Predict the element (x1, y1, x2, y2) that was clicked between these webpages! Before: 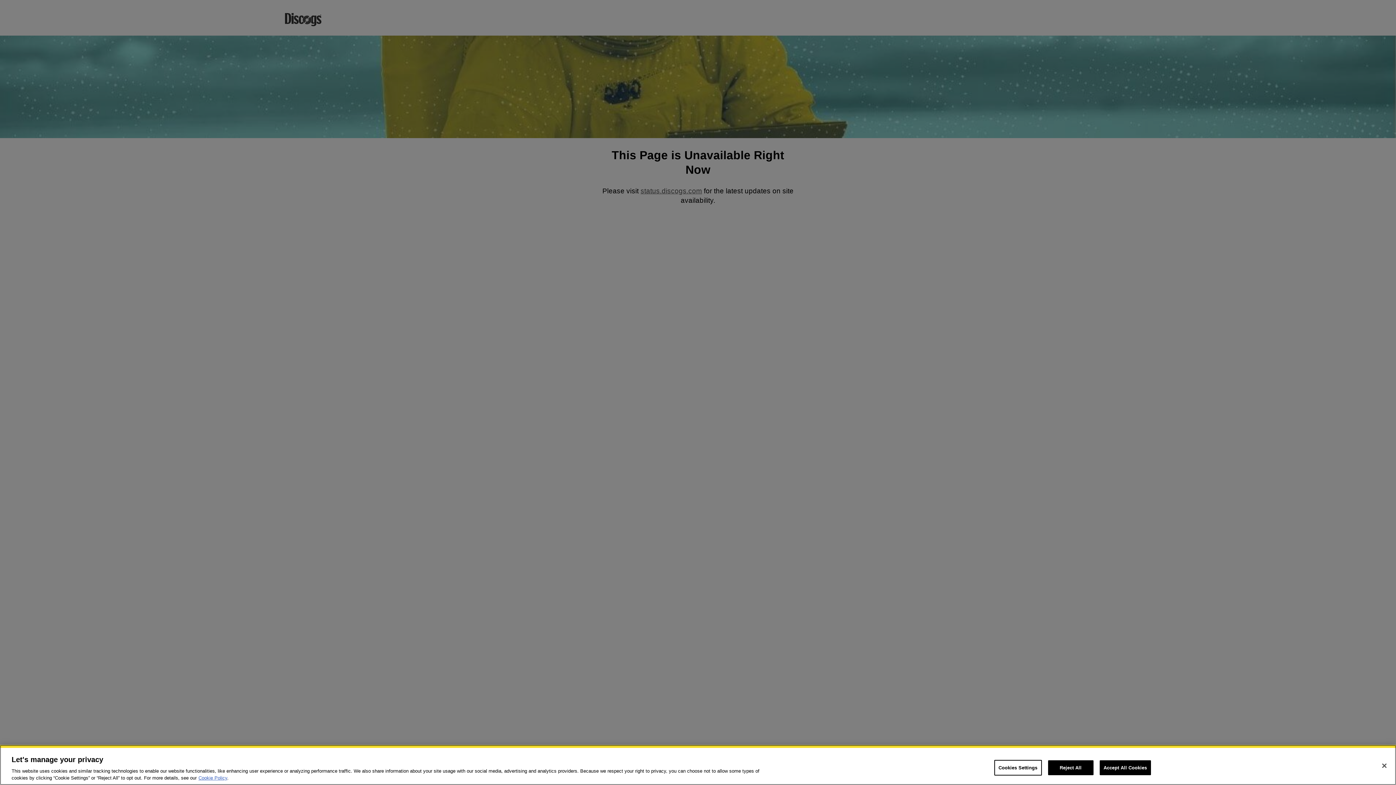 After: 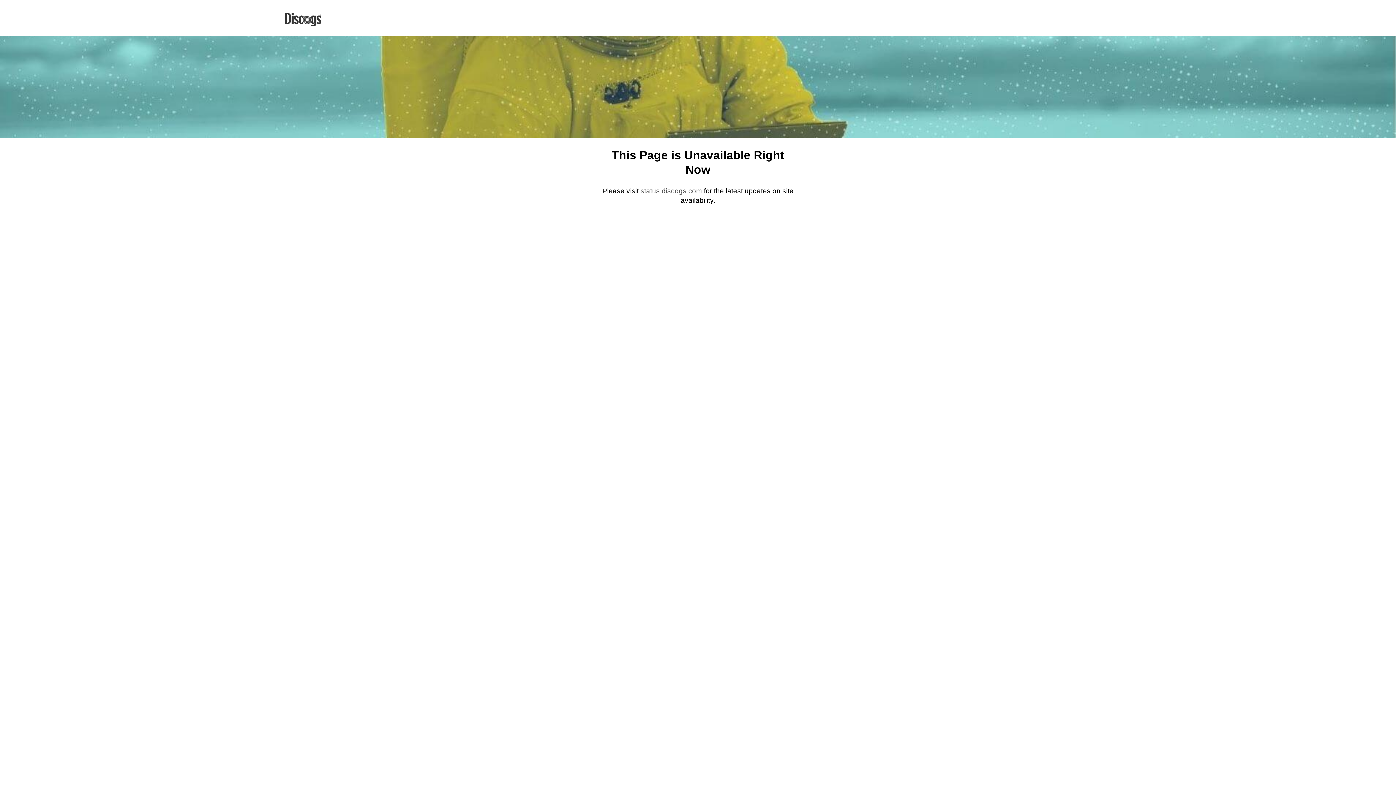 Action: label: Reject All bbox: (1048, 760, 1093, 775)